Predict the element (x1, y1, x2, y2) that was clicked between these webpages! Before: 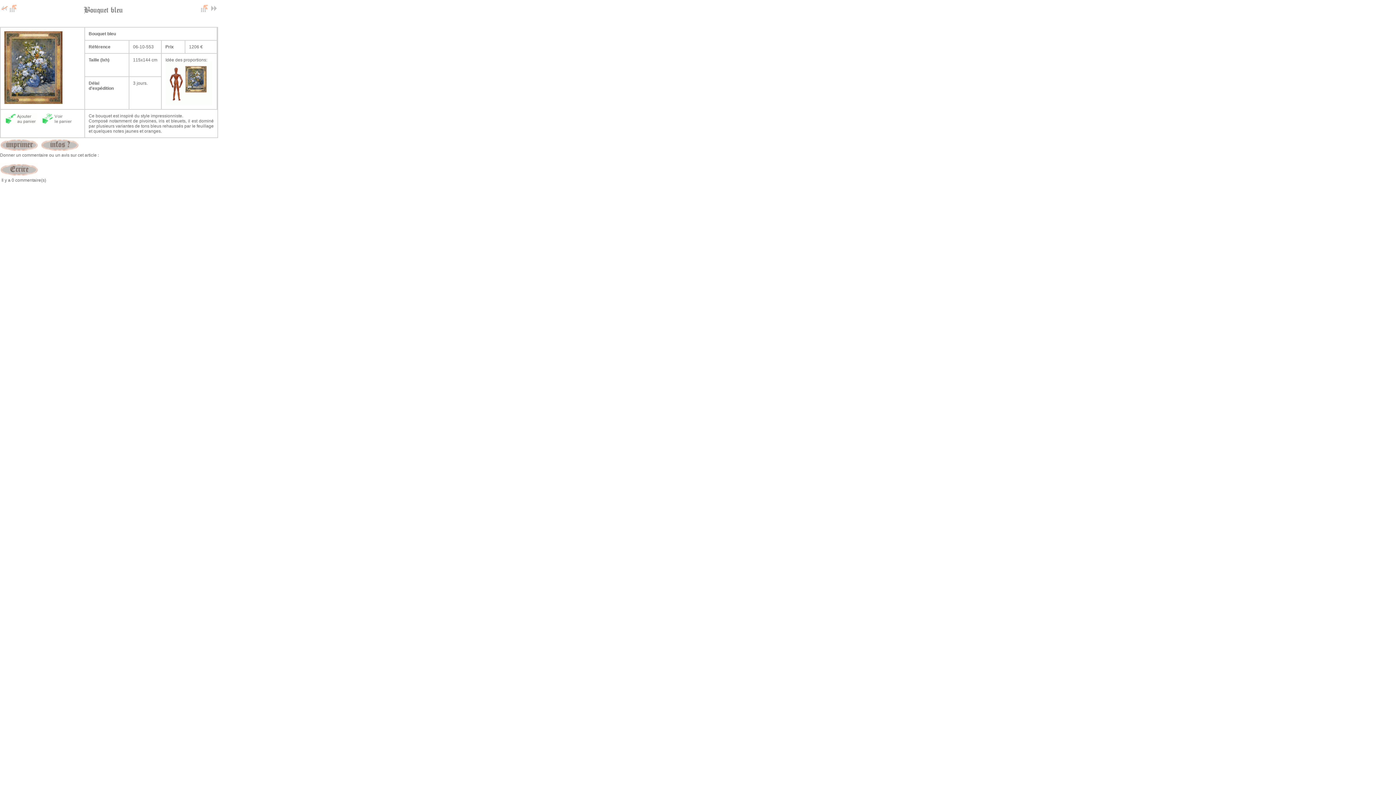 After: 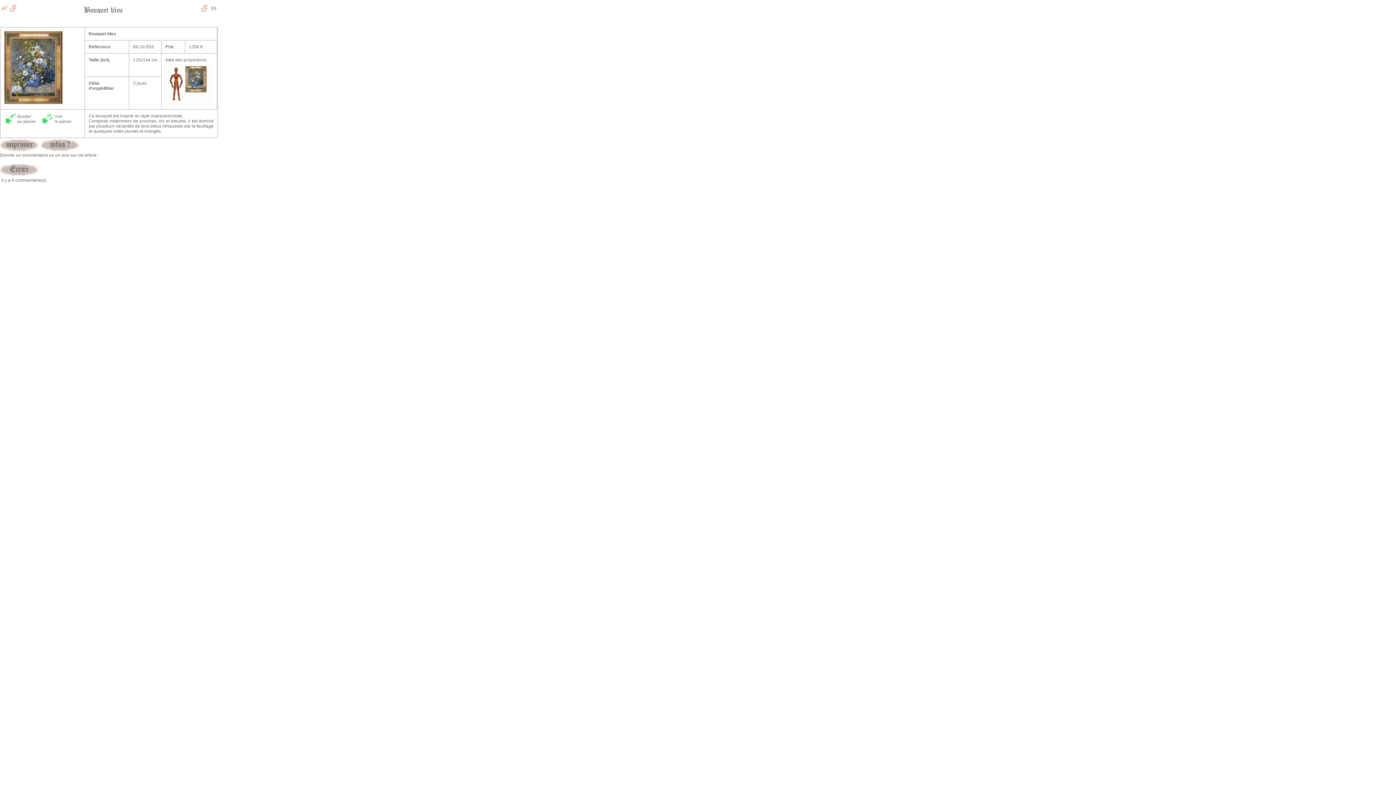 Action: bbox: (4, 99, 62, 105)